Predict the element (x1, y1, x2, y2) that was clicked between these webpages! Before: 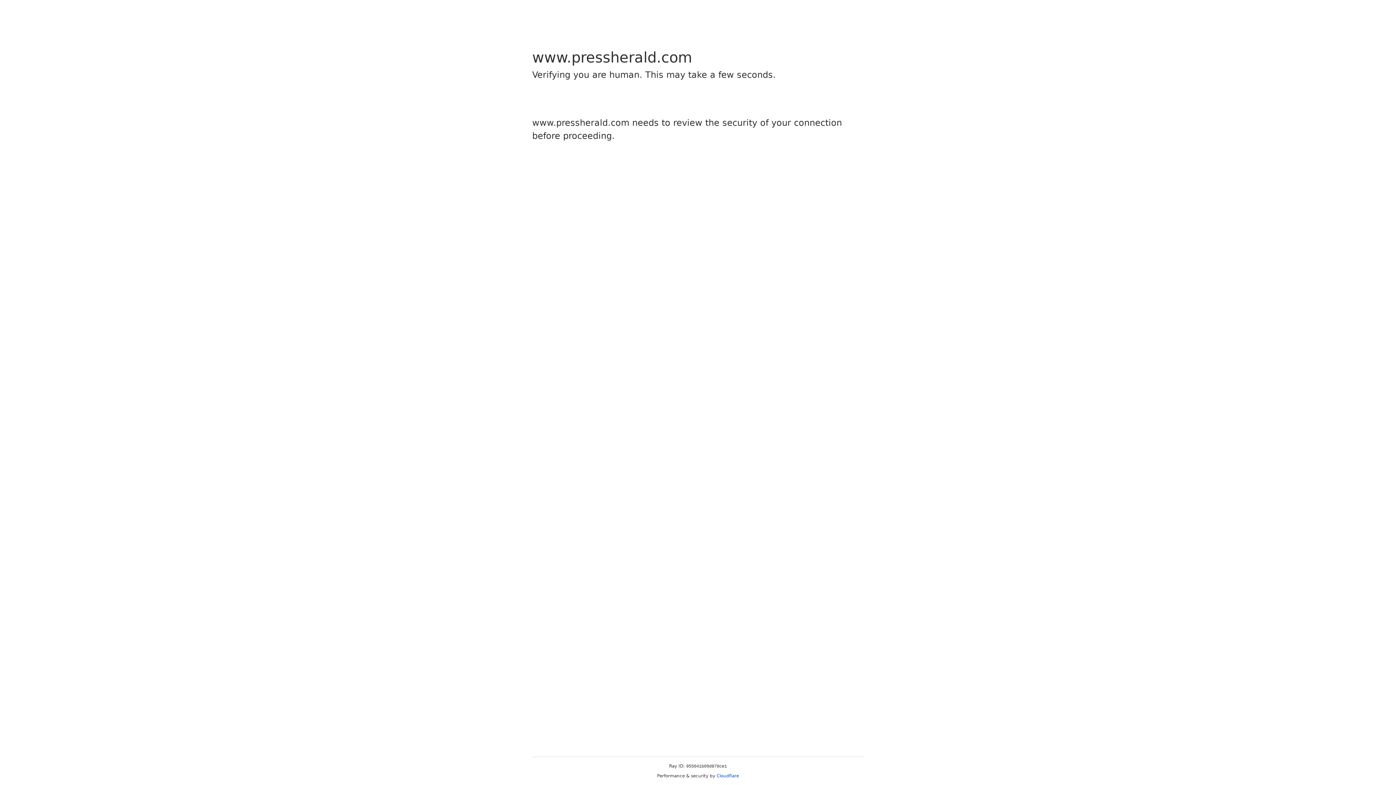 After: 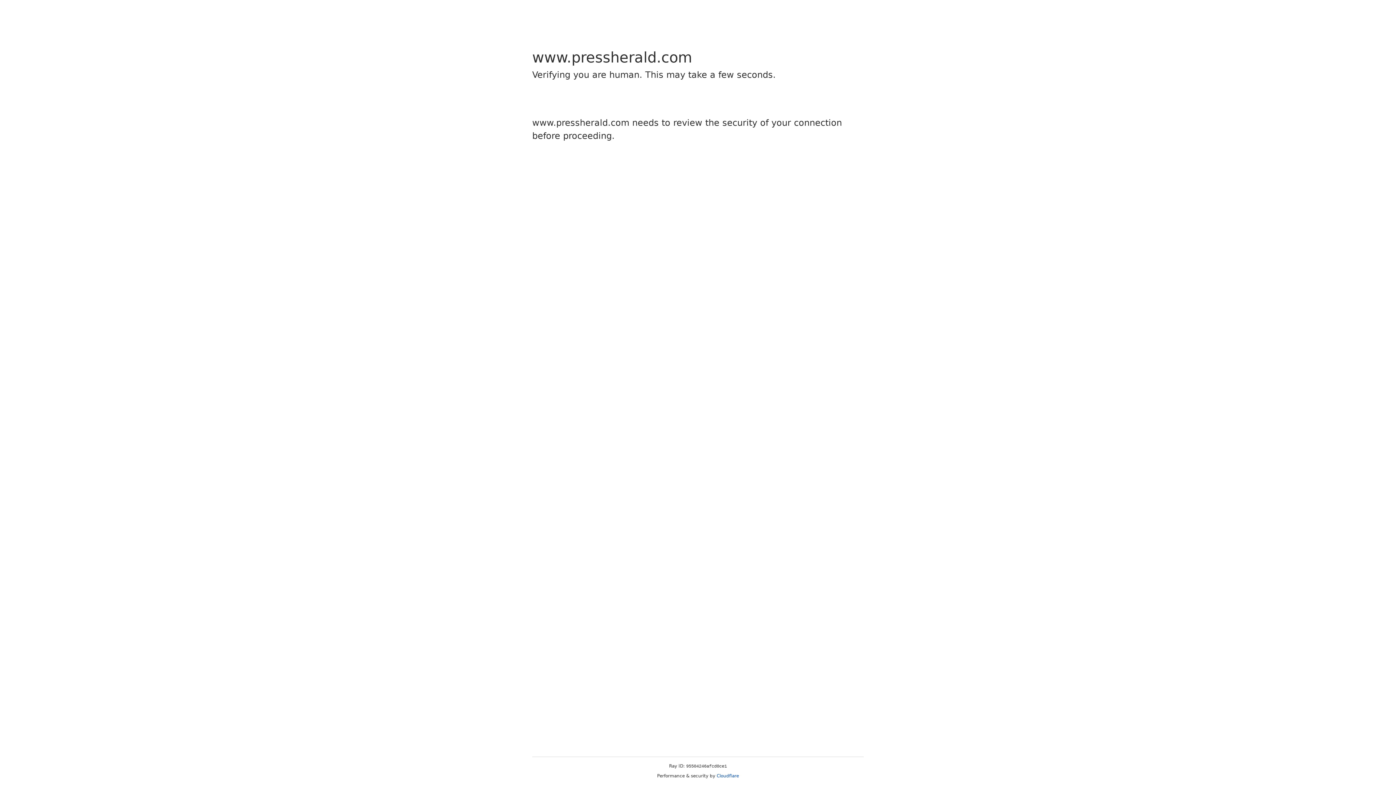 Action: bbox: (716, 773, 739, 778) label: Cloudflare